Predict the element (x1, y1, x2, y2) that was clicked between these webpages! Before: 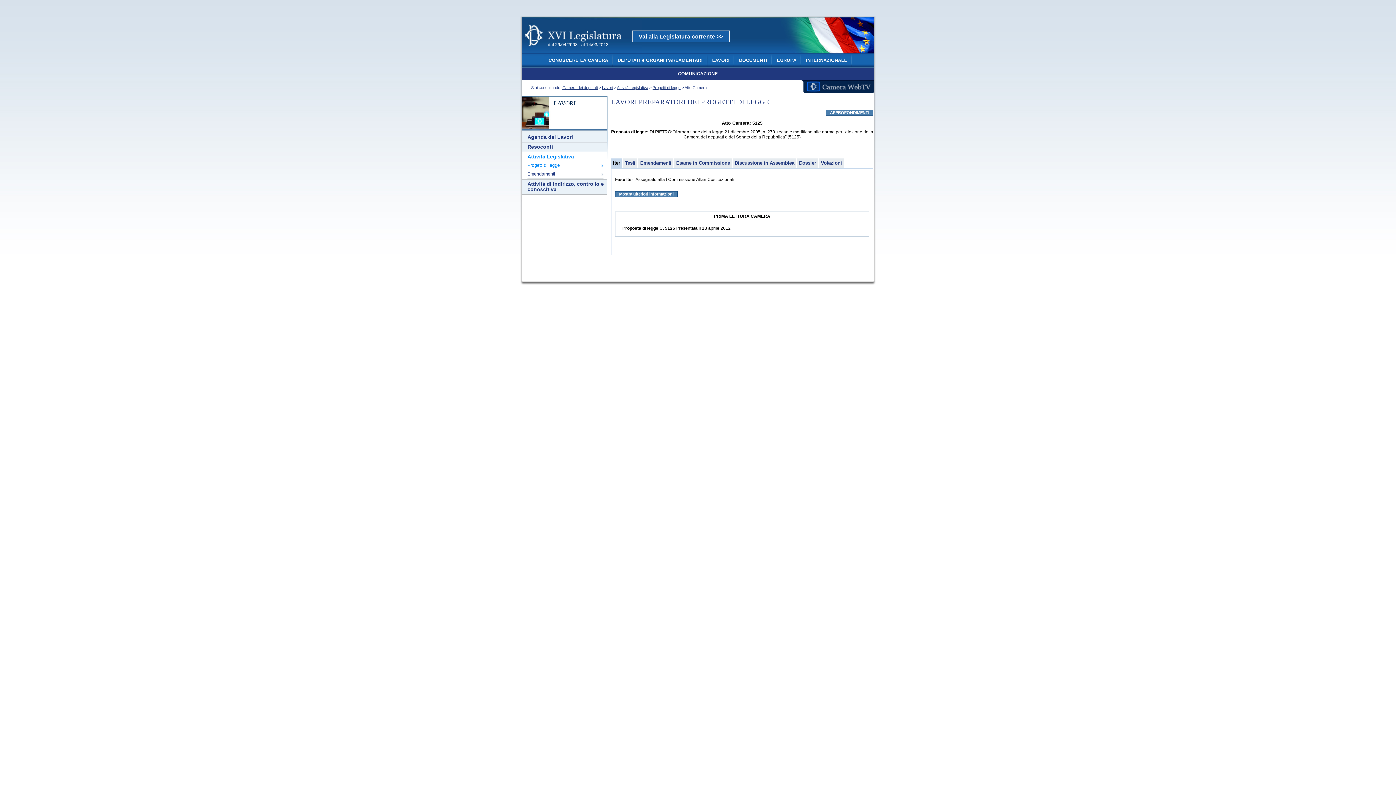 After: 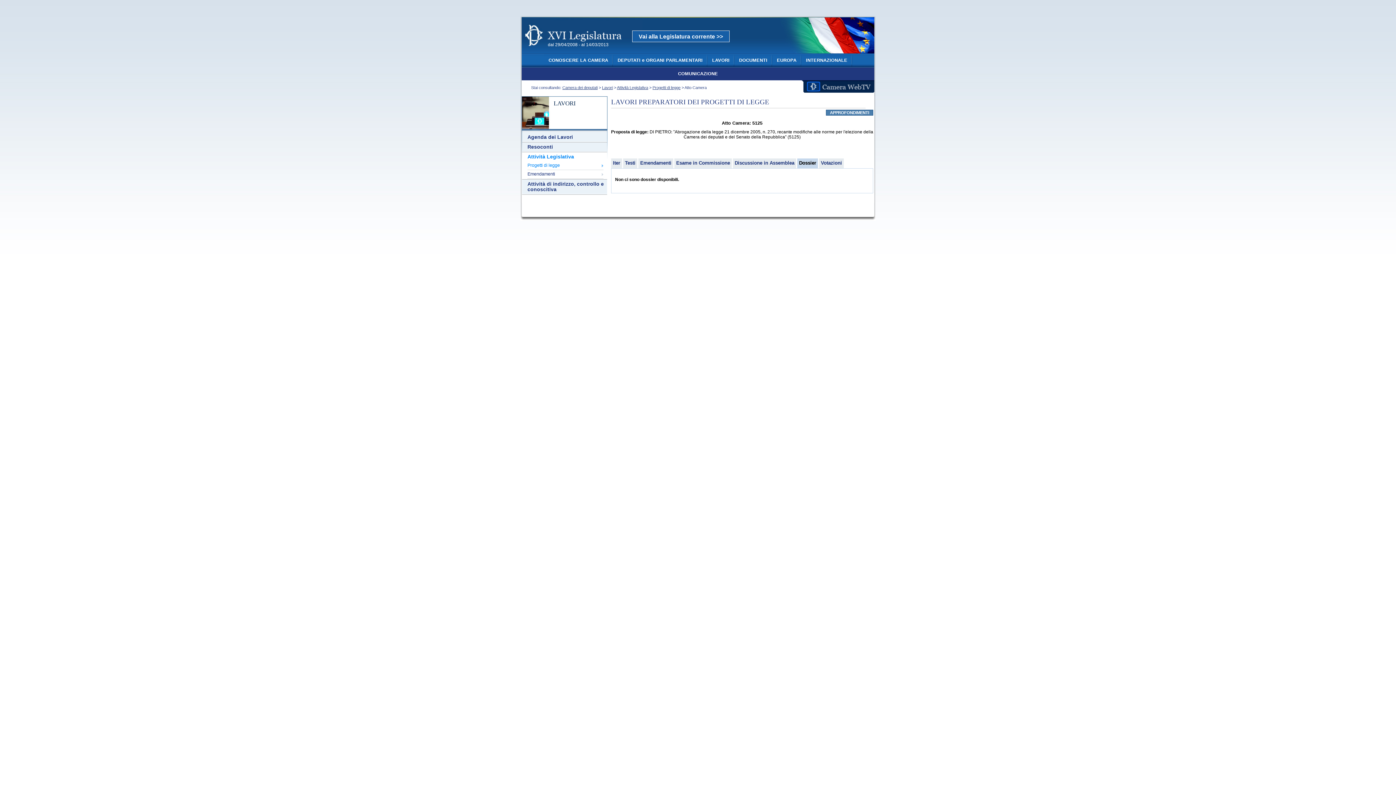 Action: bbox: (799, 160, 816, 165) label: Dossier